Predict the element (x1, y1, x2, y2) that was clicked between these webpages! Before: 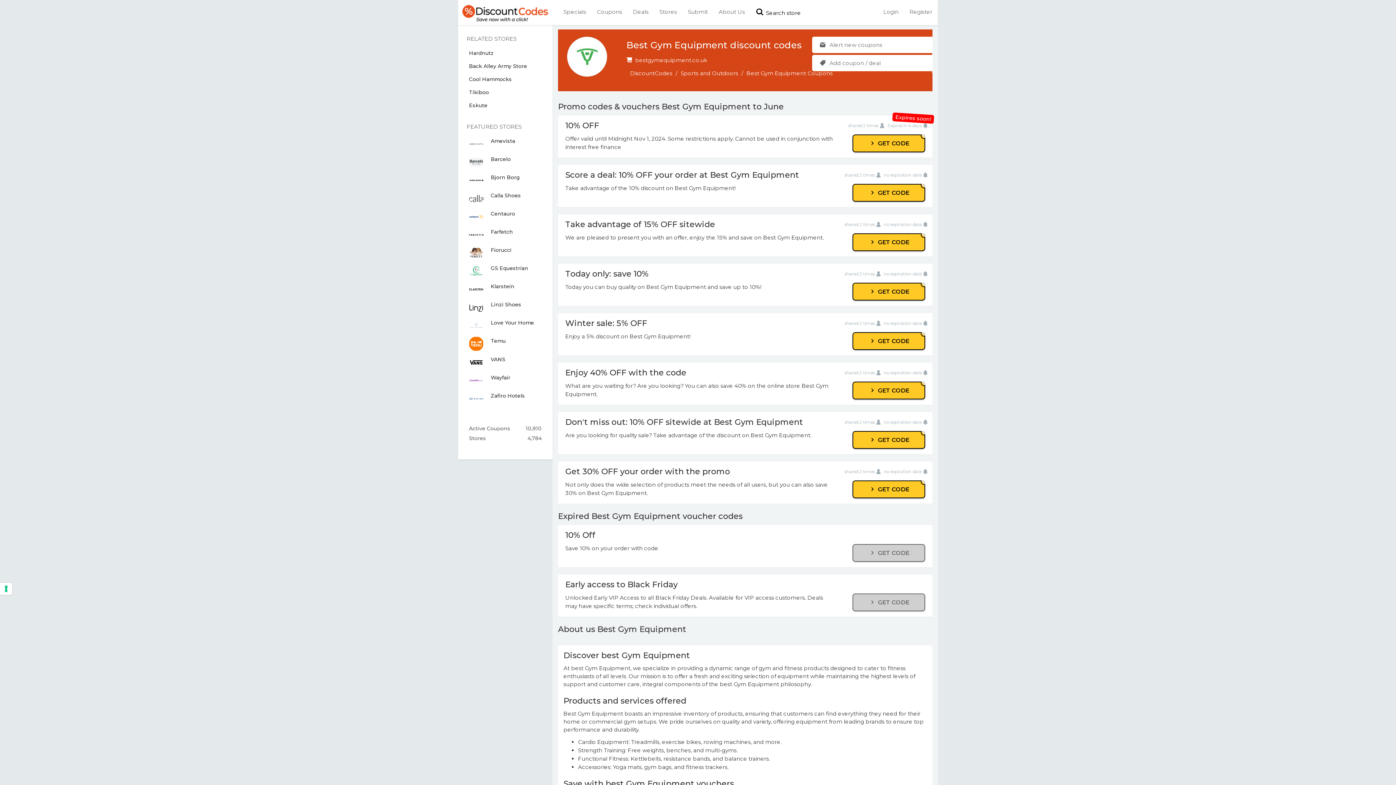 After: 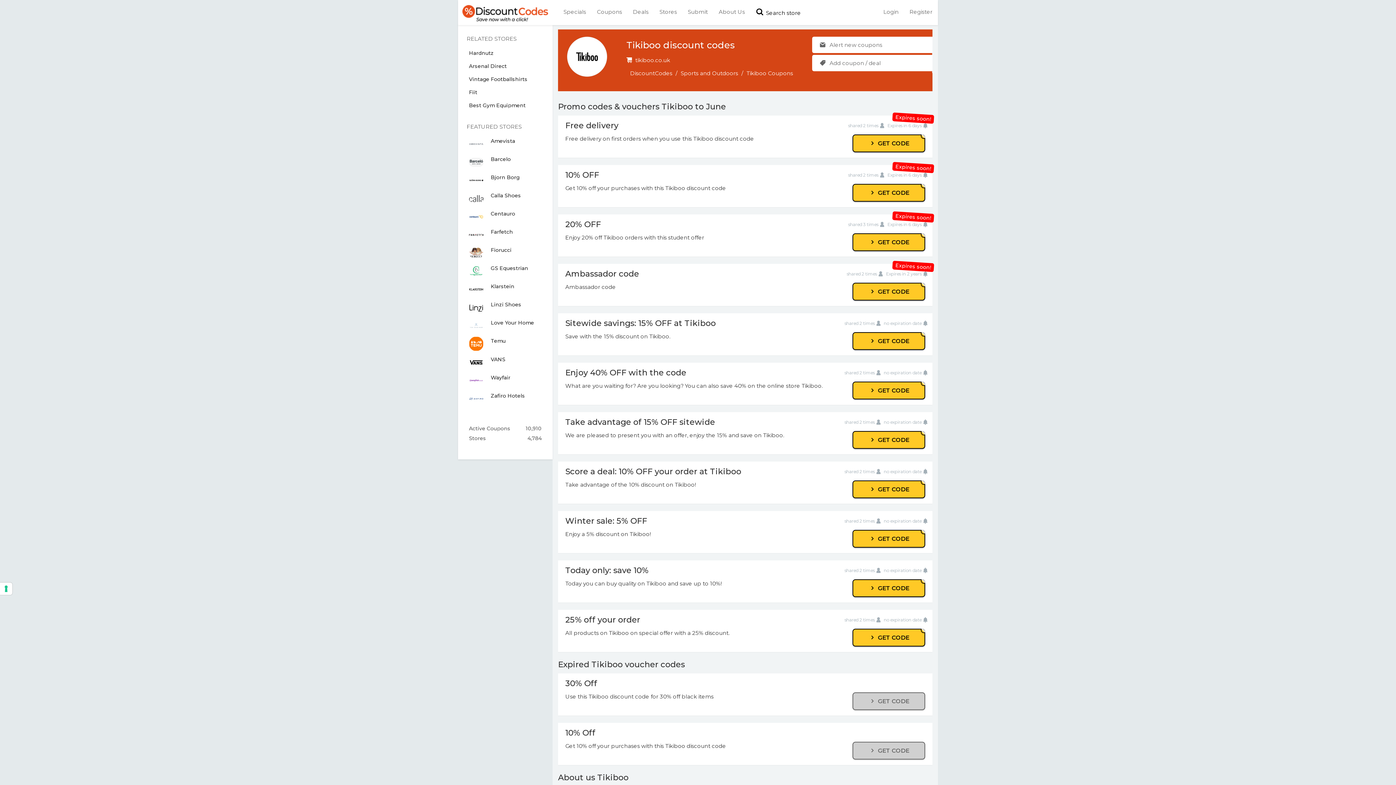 Action: label: Tikiboo bbox: (458, 85, 552, 98)